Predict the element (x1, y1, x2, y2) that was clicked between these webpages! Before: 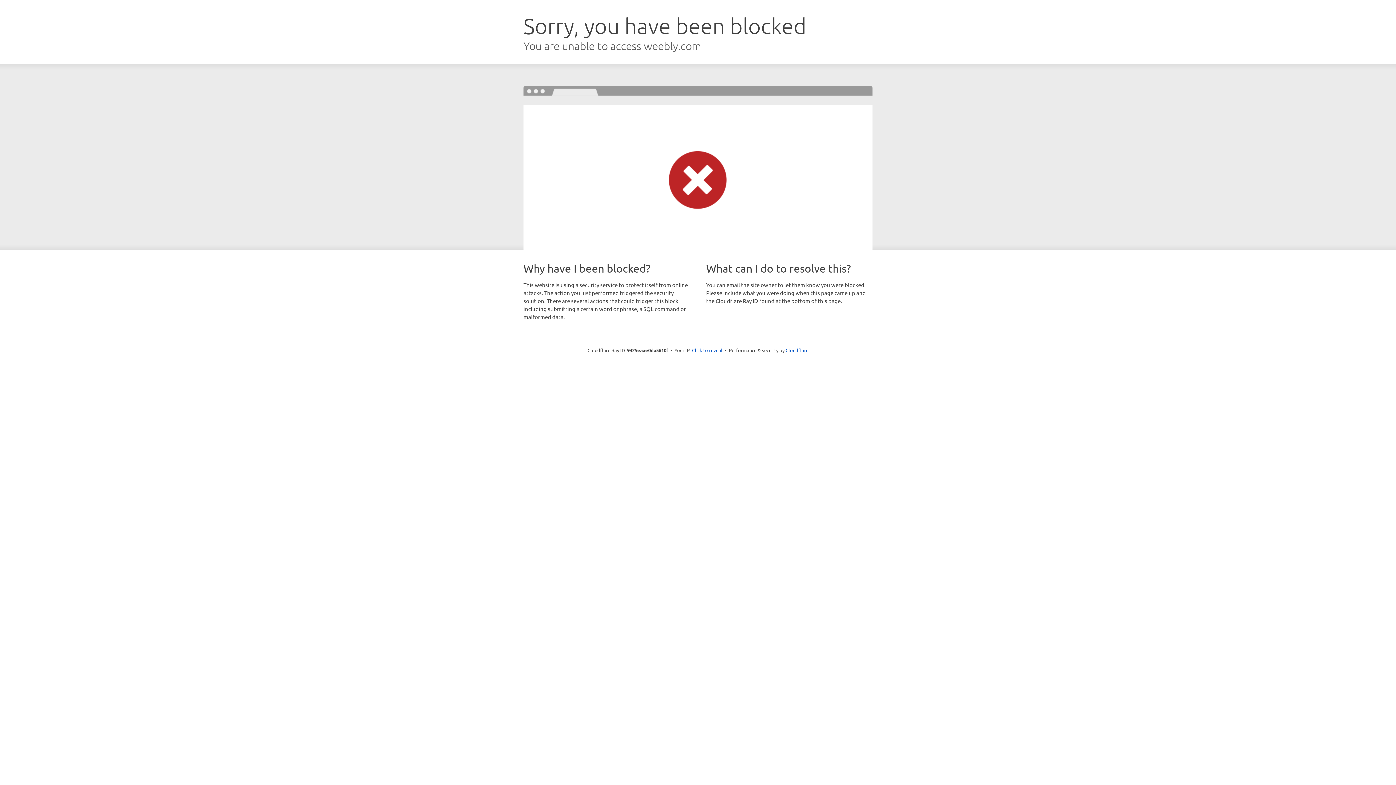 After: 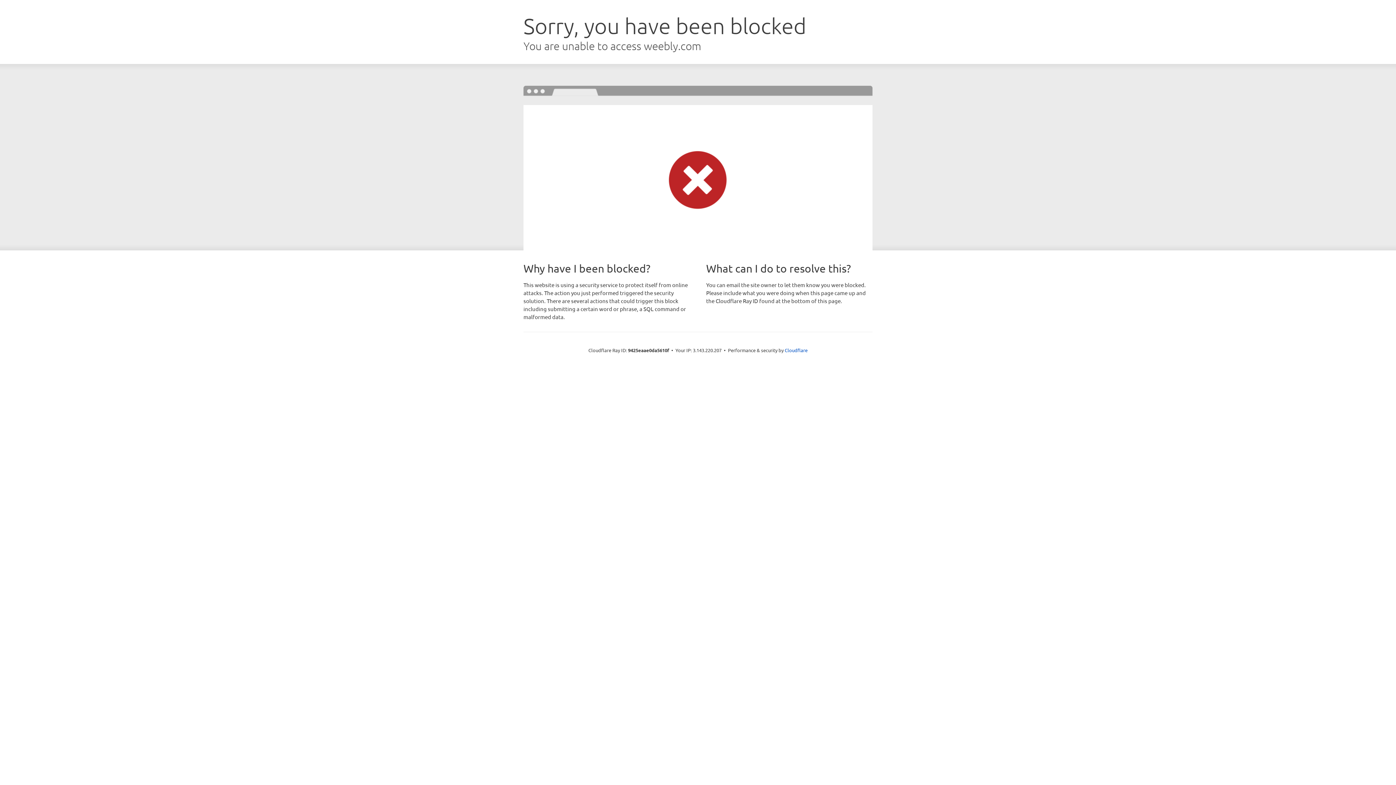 Action: bbox: (692, 346, 722, 353) label: Click to reveal